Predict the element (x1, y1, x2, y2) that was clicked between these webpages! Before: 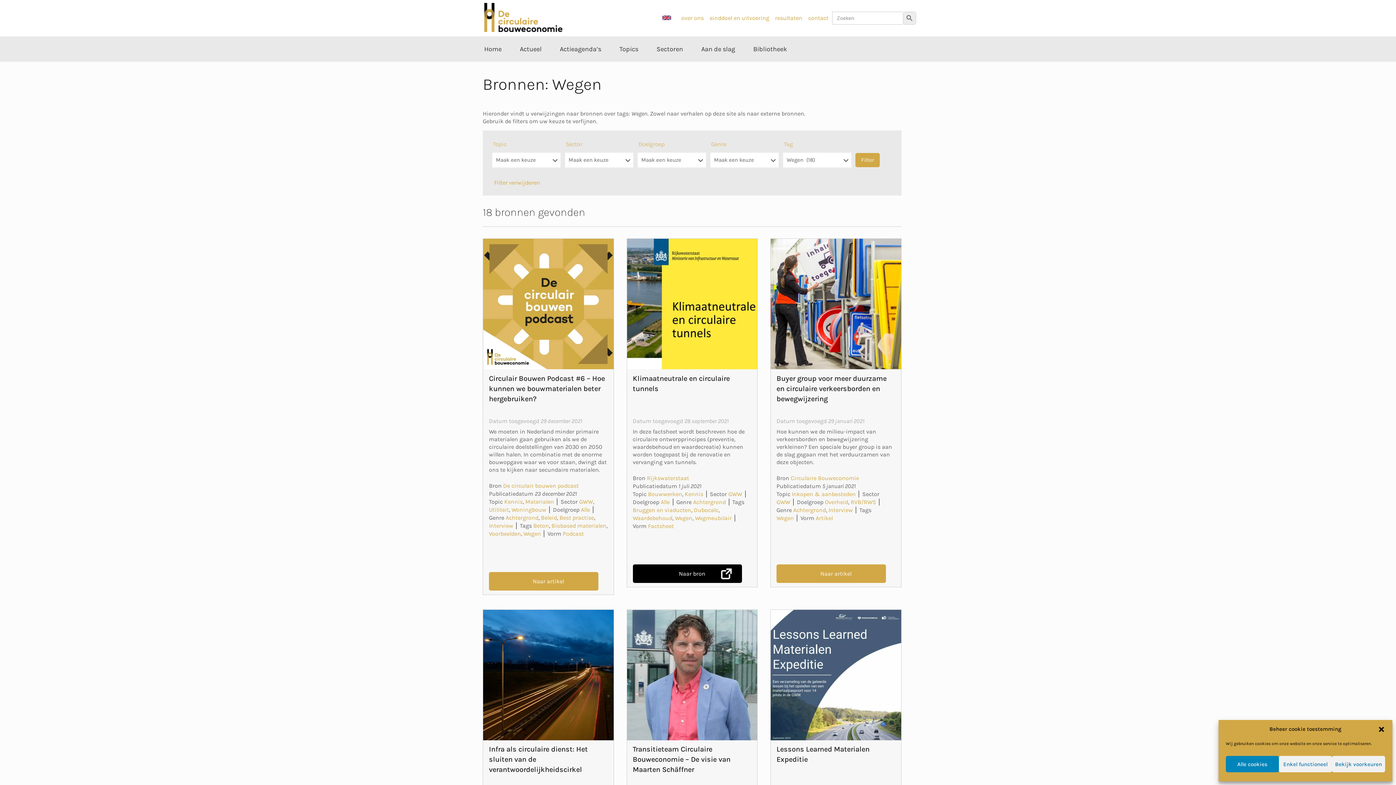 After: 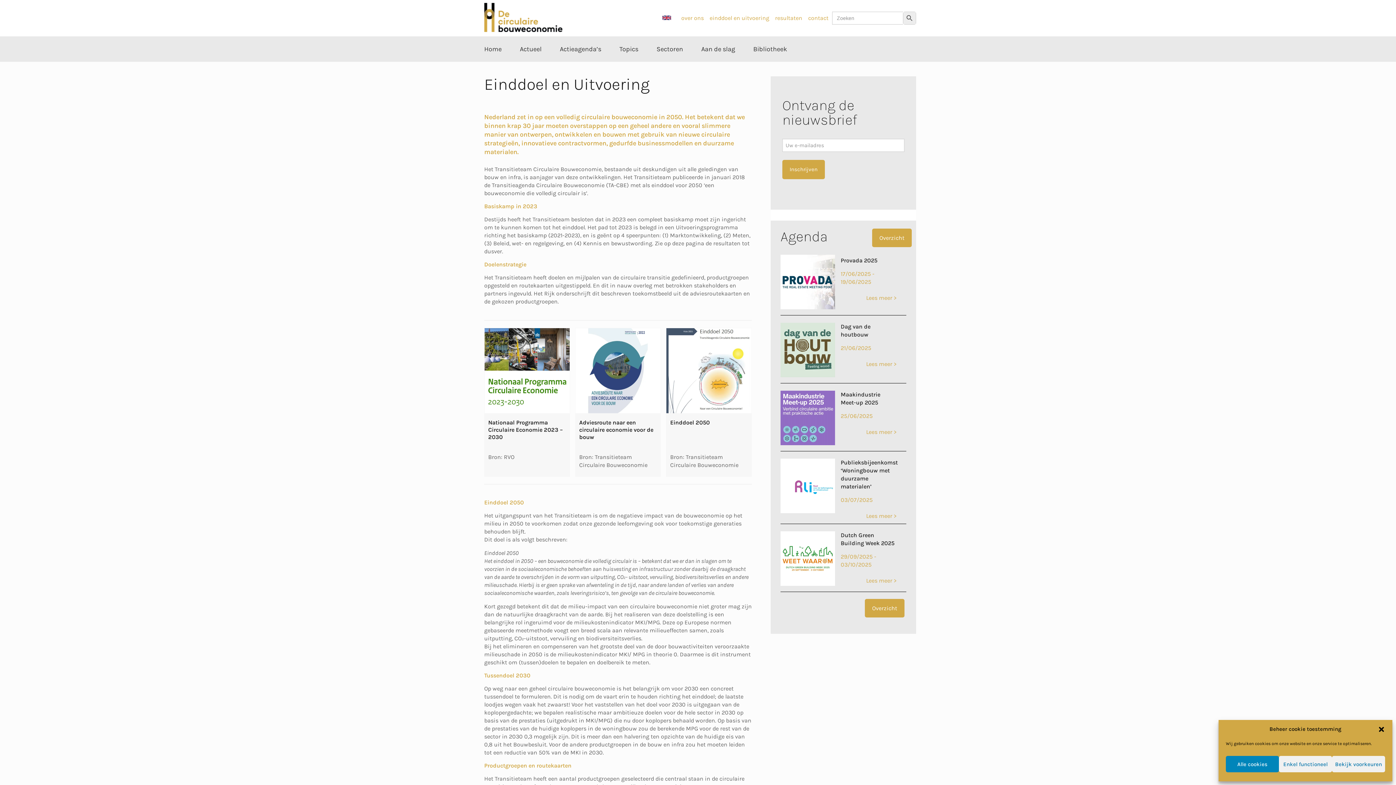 Action: label: einddoel en uitvoering bbox: (709, 14, 769, 21)